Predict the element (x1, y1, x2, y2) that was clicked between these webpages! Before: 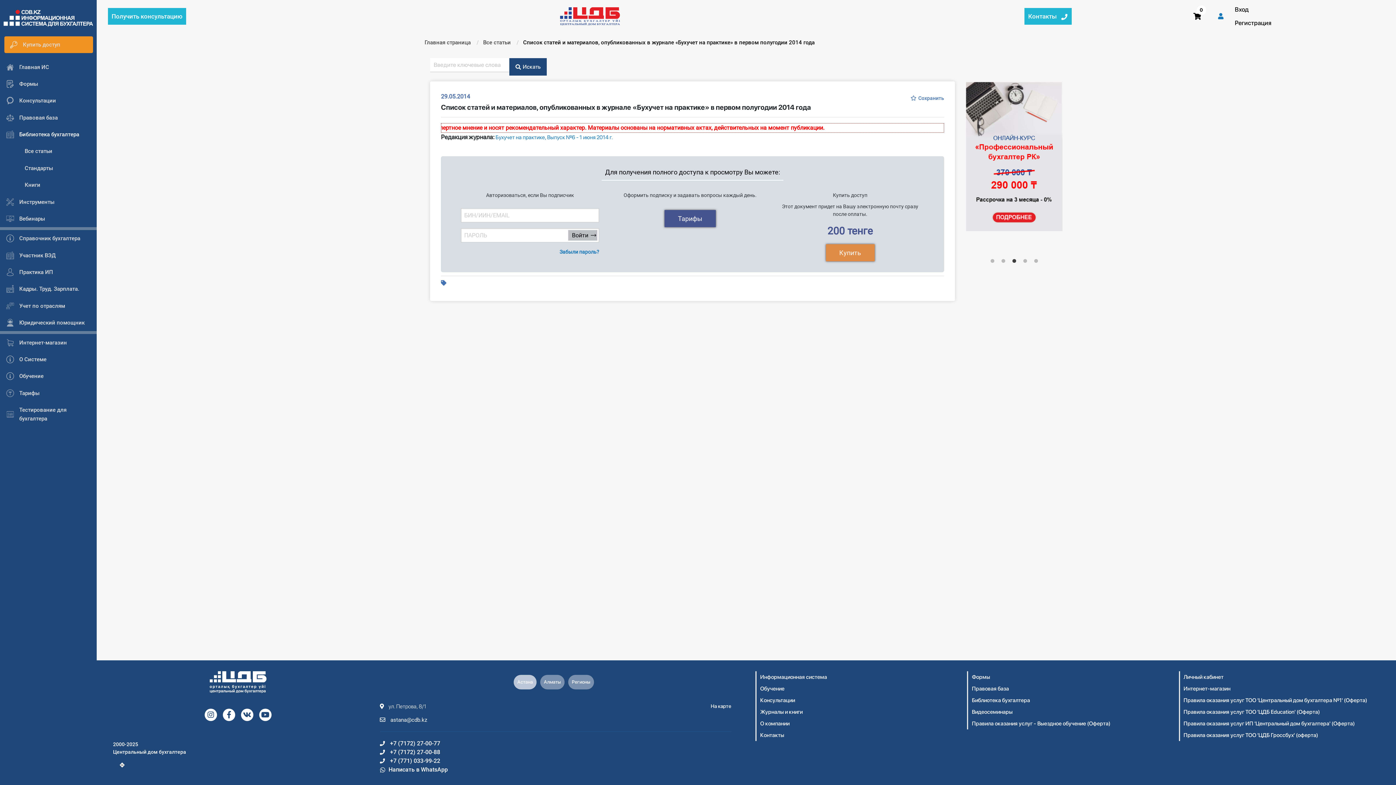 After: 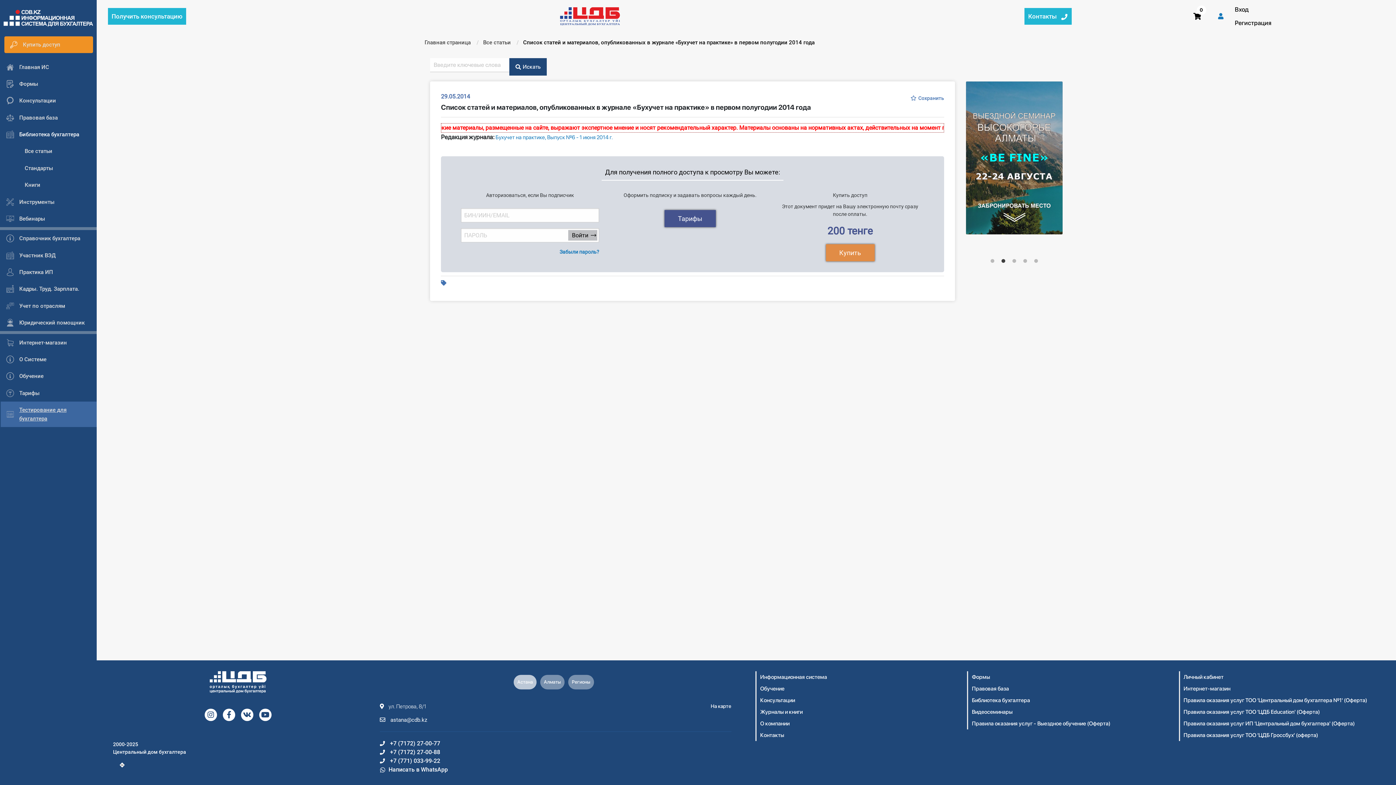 Action: label: Тестирование для бухгалтера bbox: (0, 401, 96, 427)